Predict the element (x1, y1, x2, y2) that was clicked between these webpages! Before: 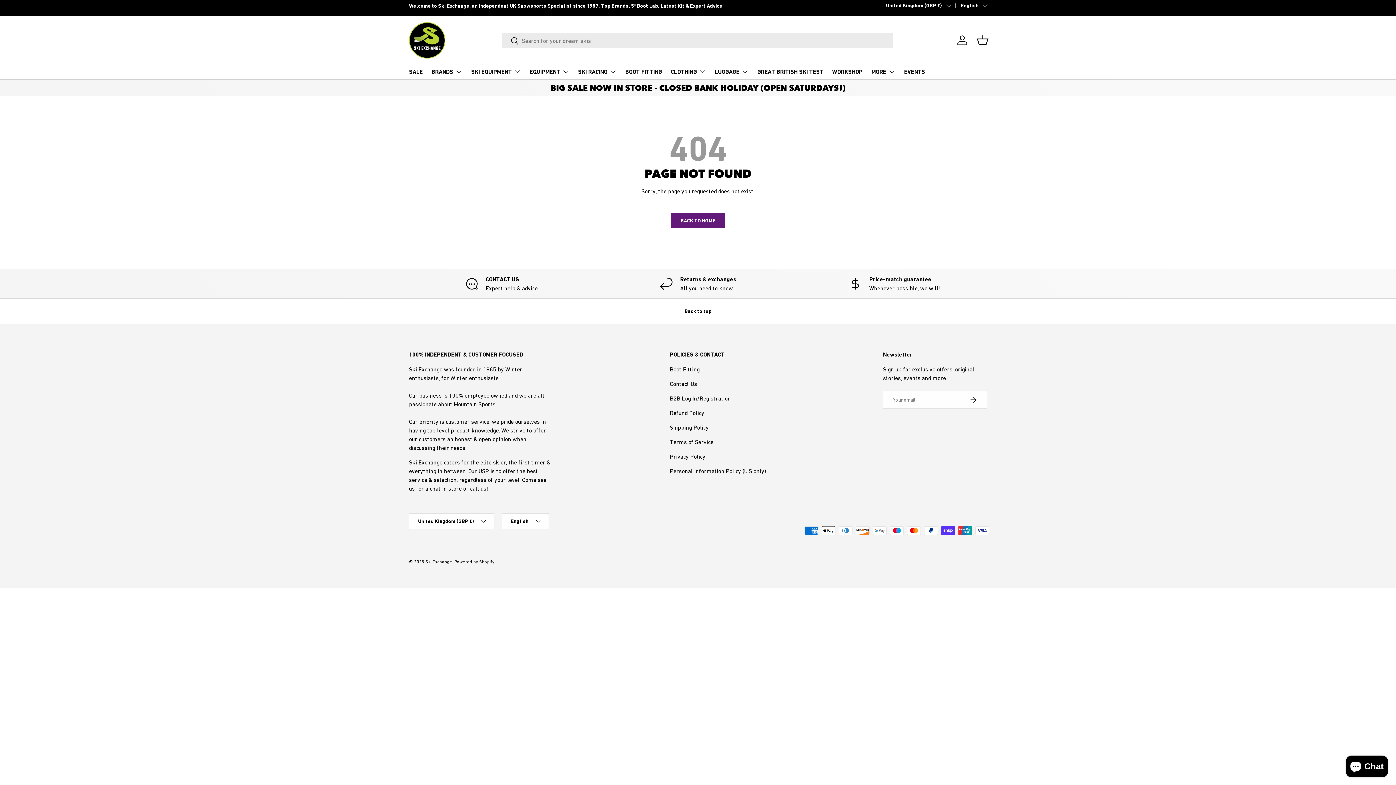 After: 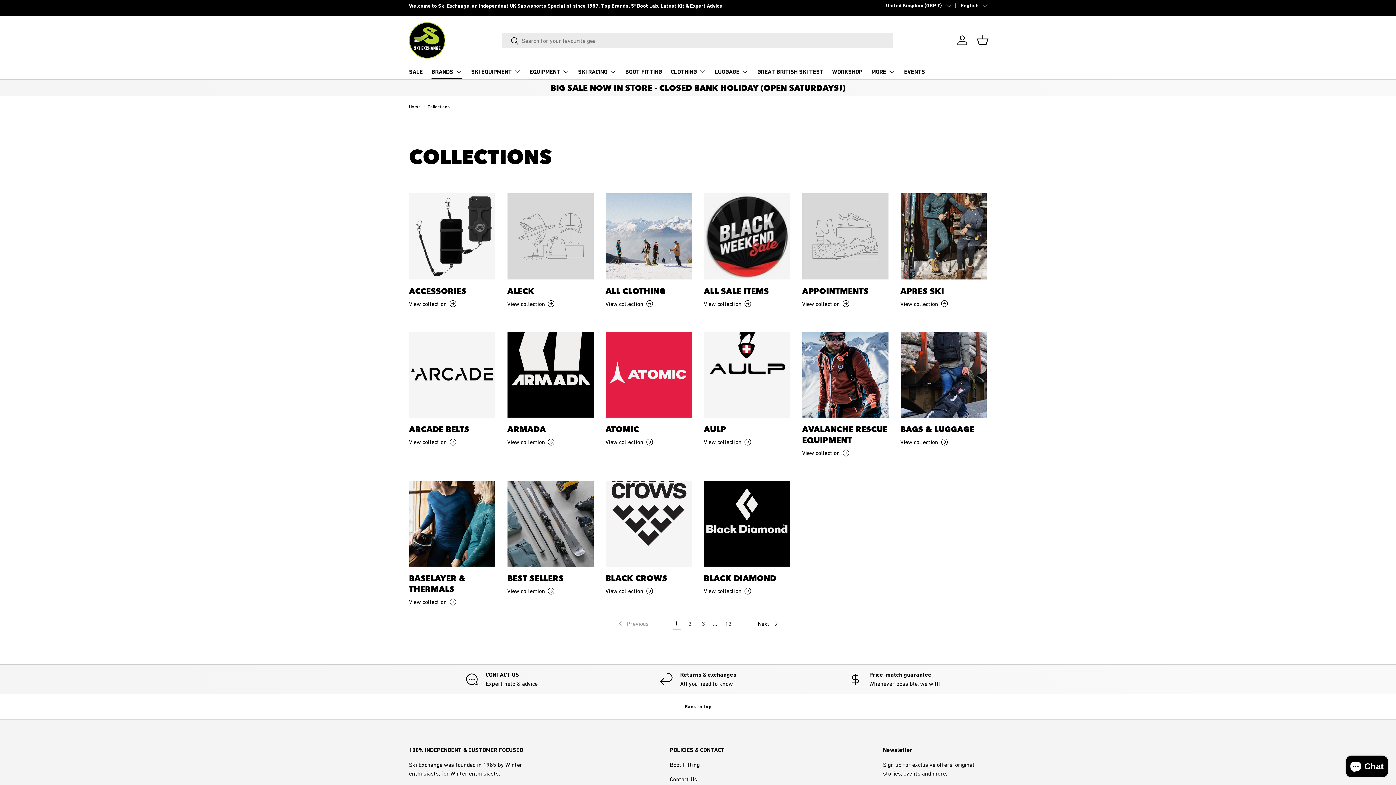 Action: label: BRANDS bbox: (431, 64, 462, 79)